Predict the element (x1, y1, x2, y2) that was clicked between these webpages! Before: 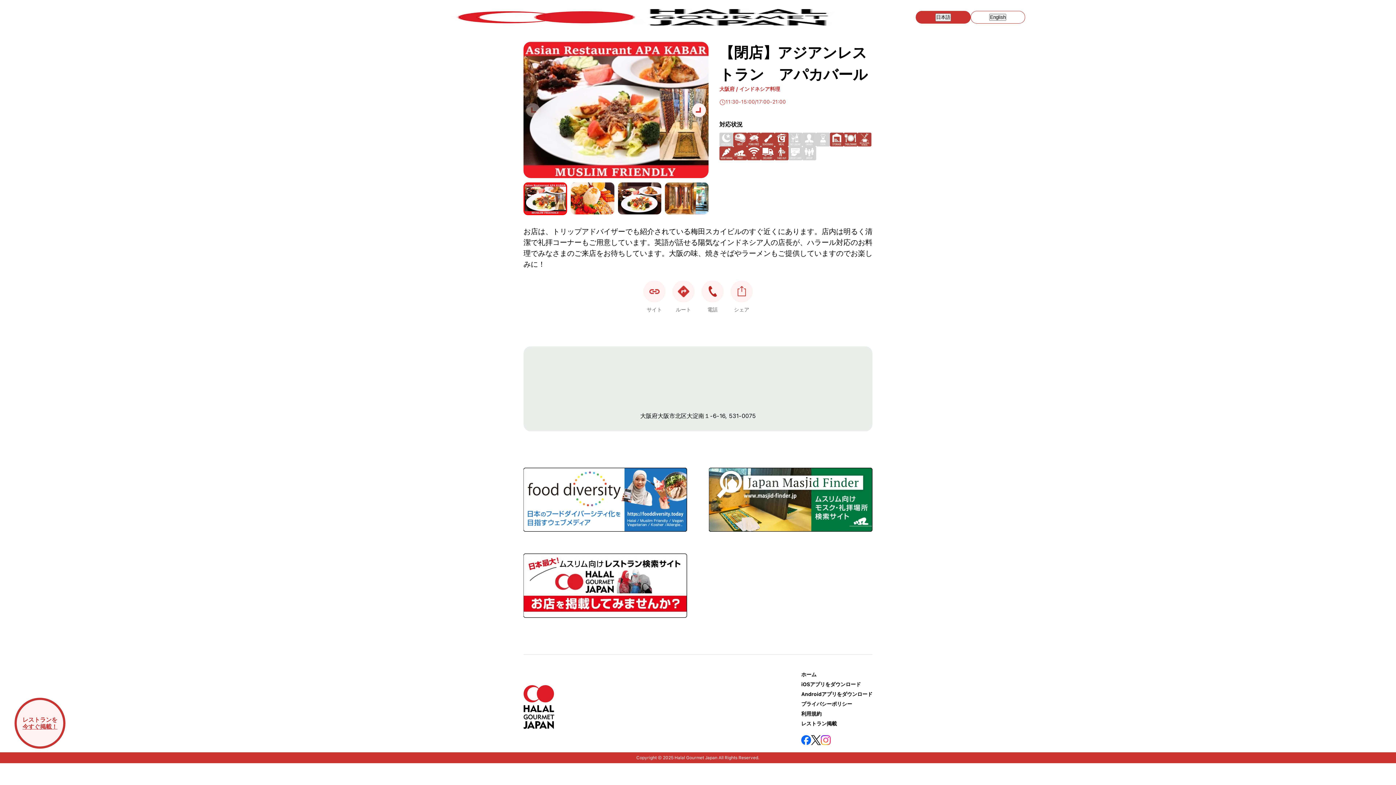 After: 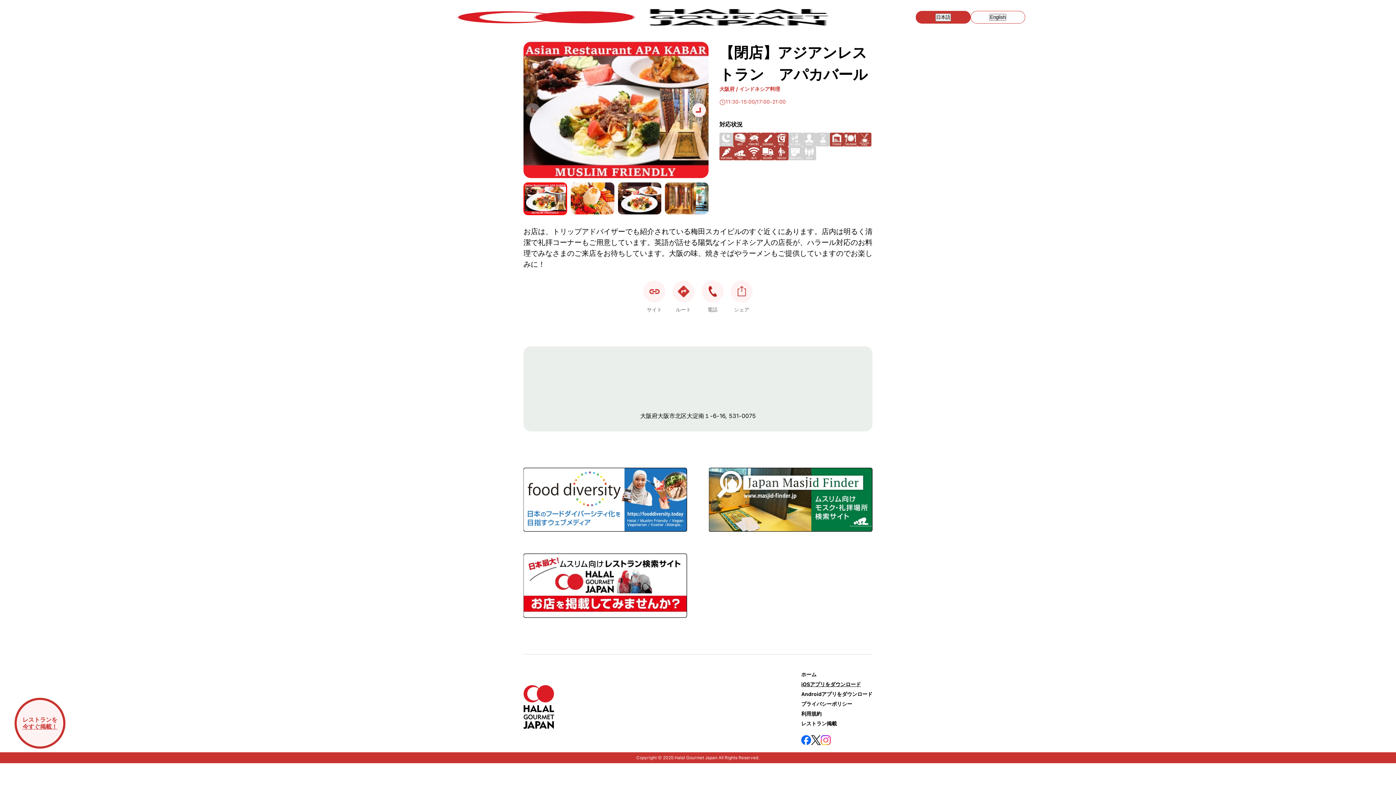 Action: bbox: (801, 681, 861, 687) label: iOSアプリをダウンロード